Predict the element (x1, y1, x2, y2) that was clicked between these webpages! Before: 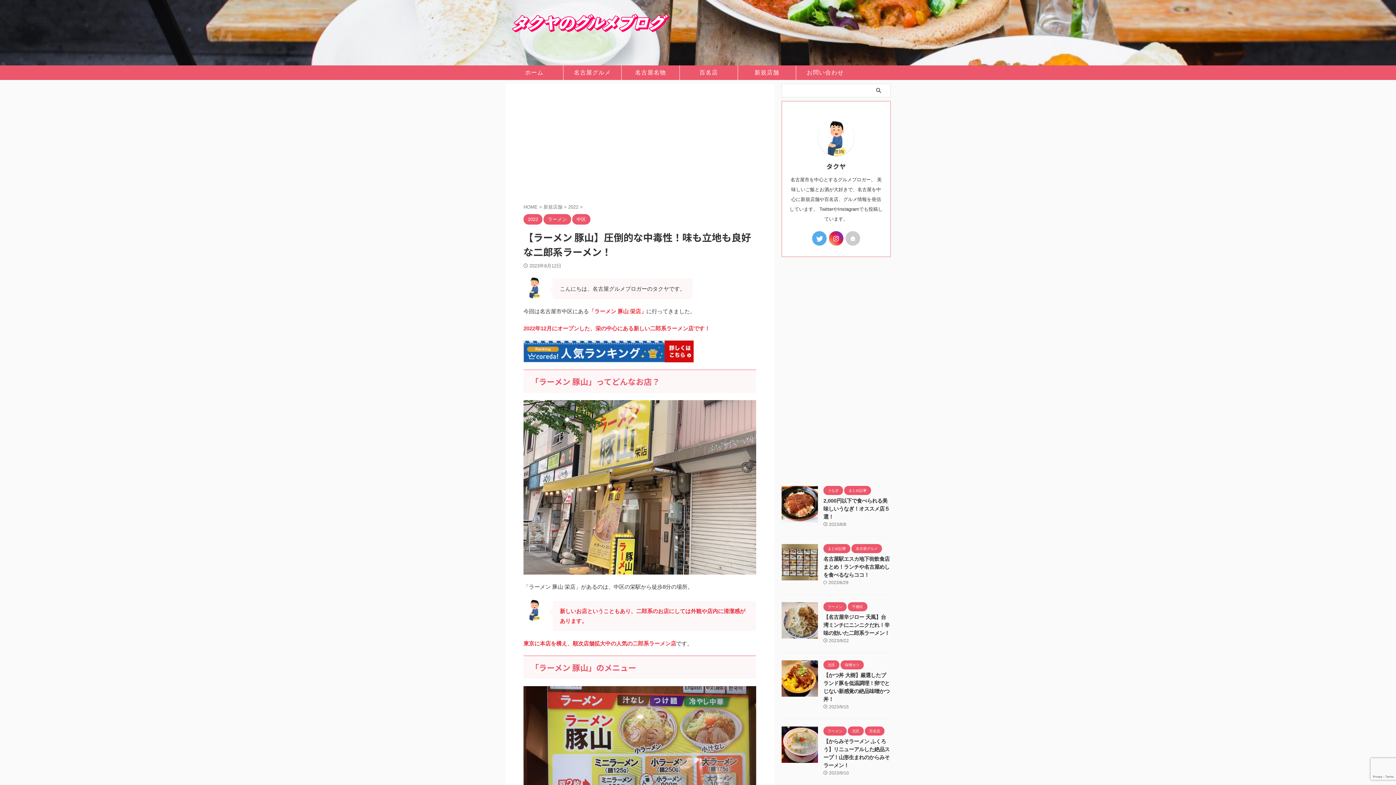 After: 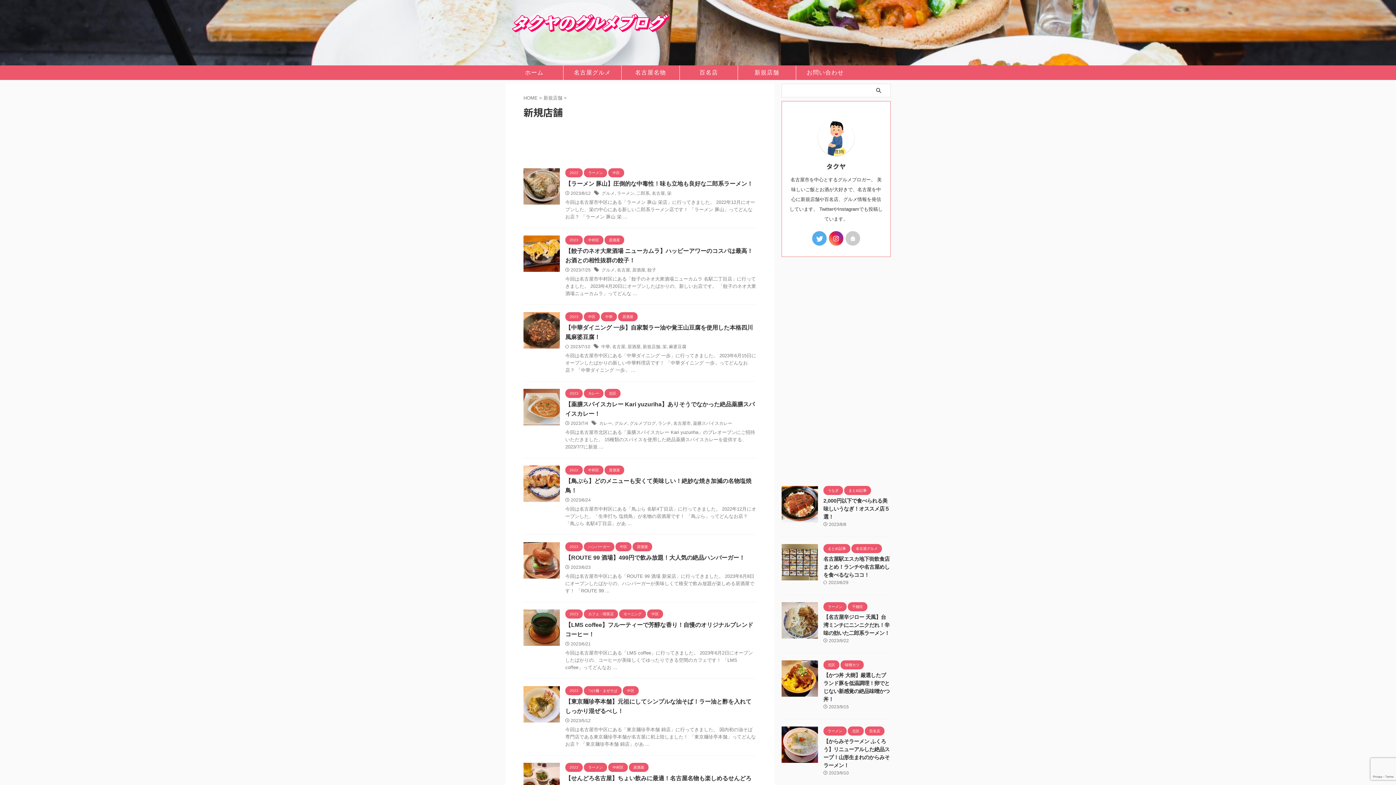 Action: bbox: (738, 65, 796, 80) label: 新規店舗